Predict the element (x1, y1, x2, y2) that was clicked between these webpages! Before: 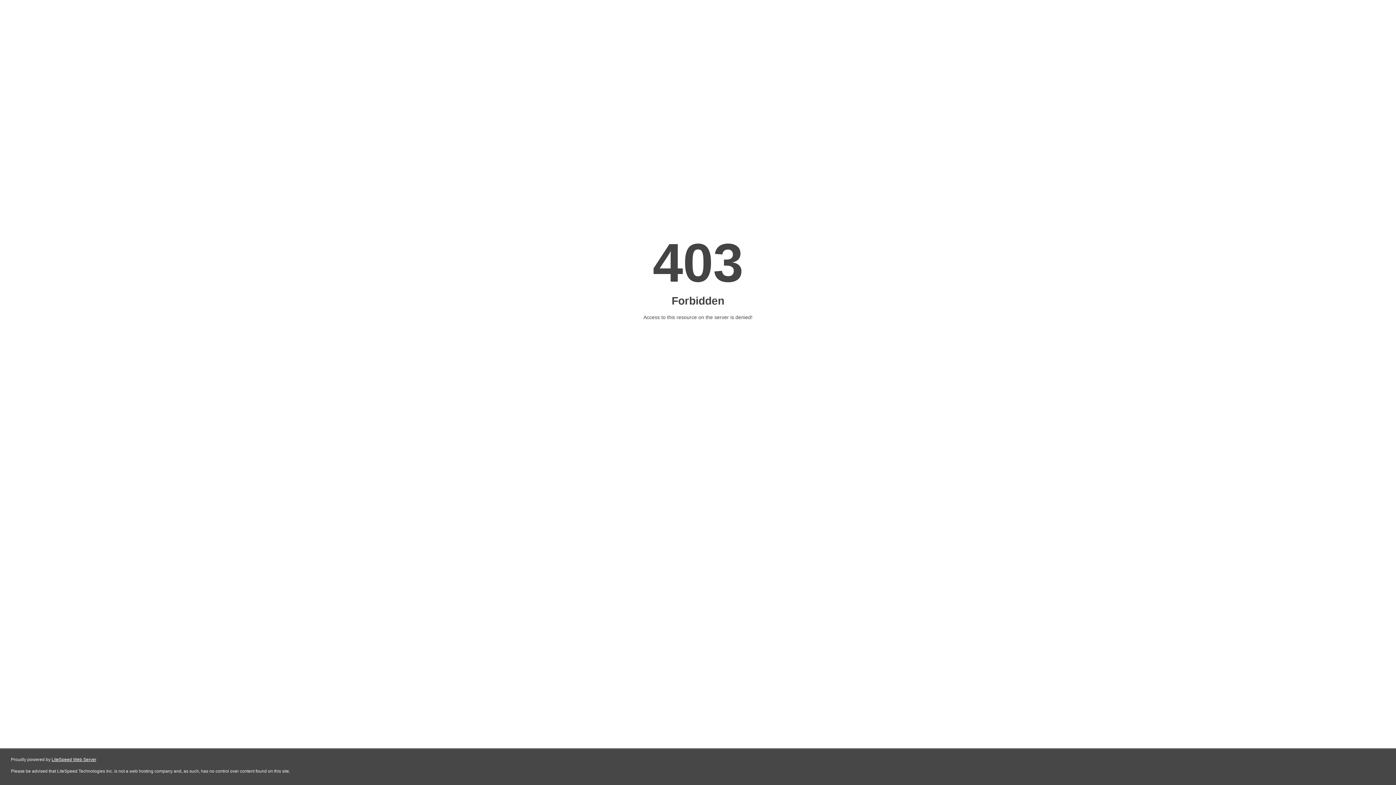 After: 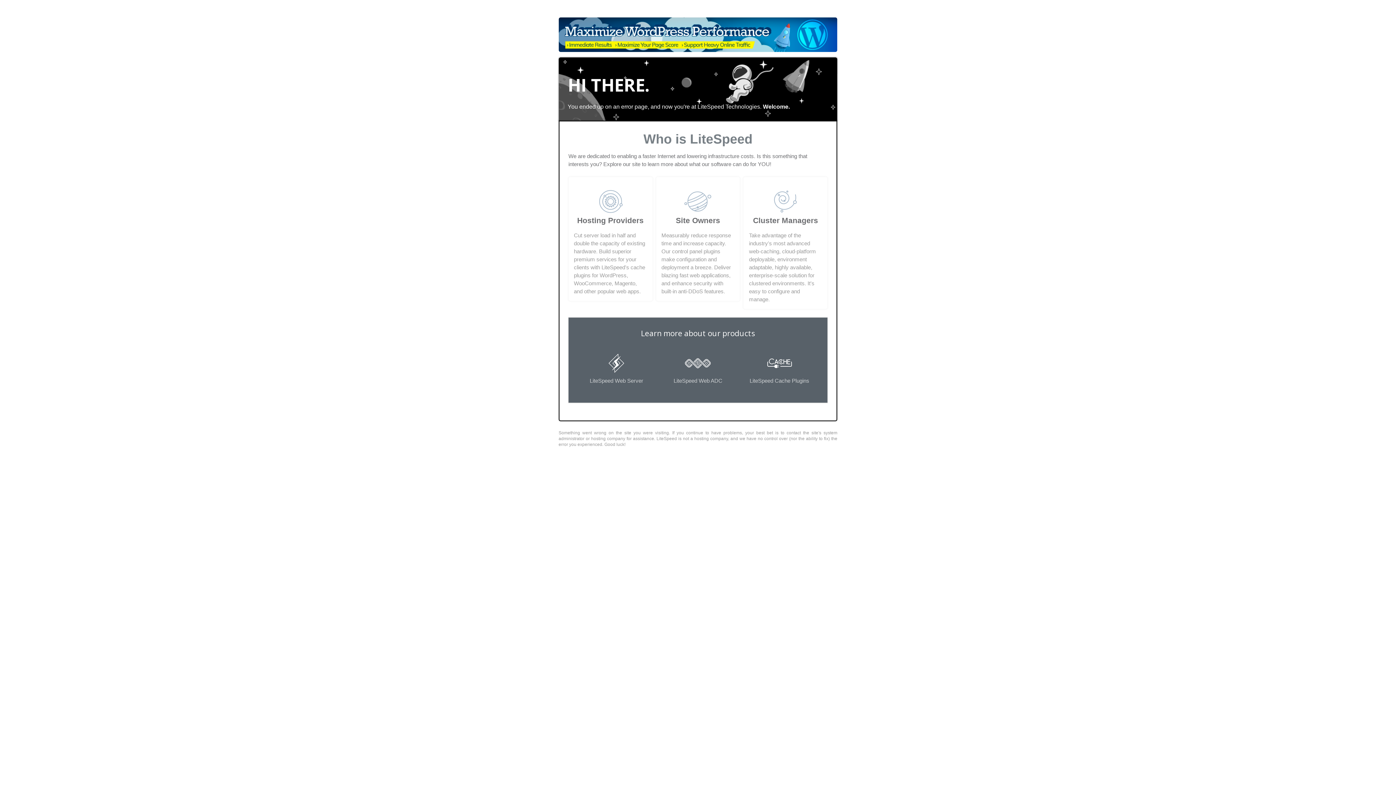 Action: bbox: (51, 757, 96, 762) label: LiteSpeed Web Server